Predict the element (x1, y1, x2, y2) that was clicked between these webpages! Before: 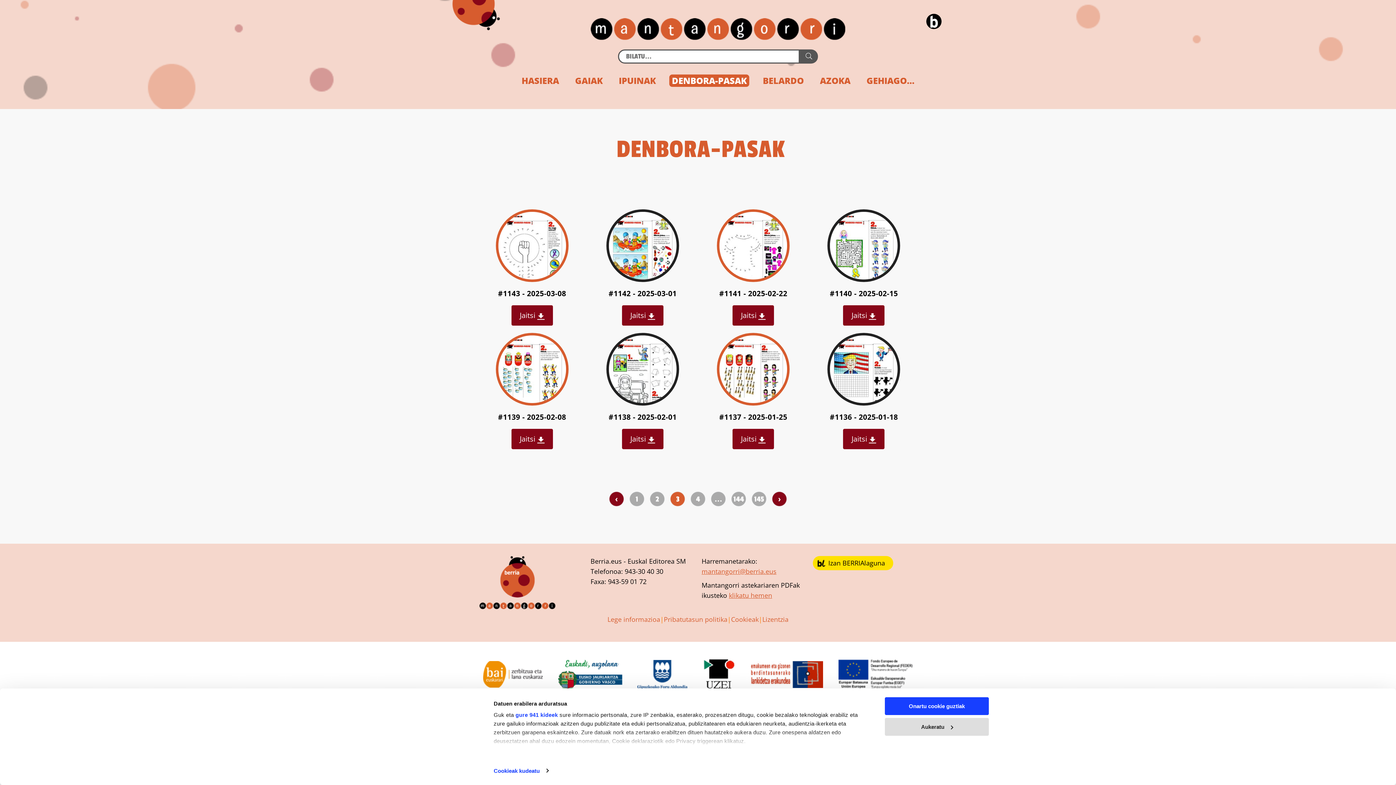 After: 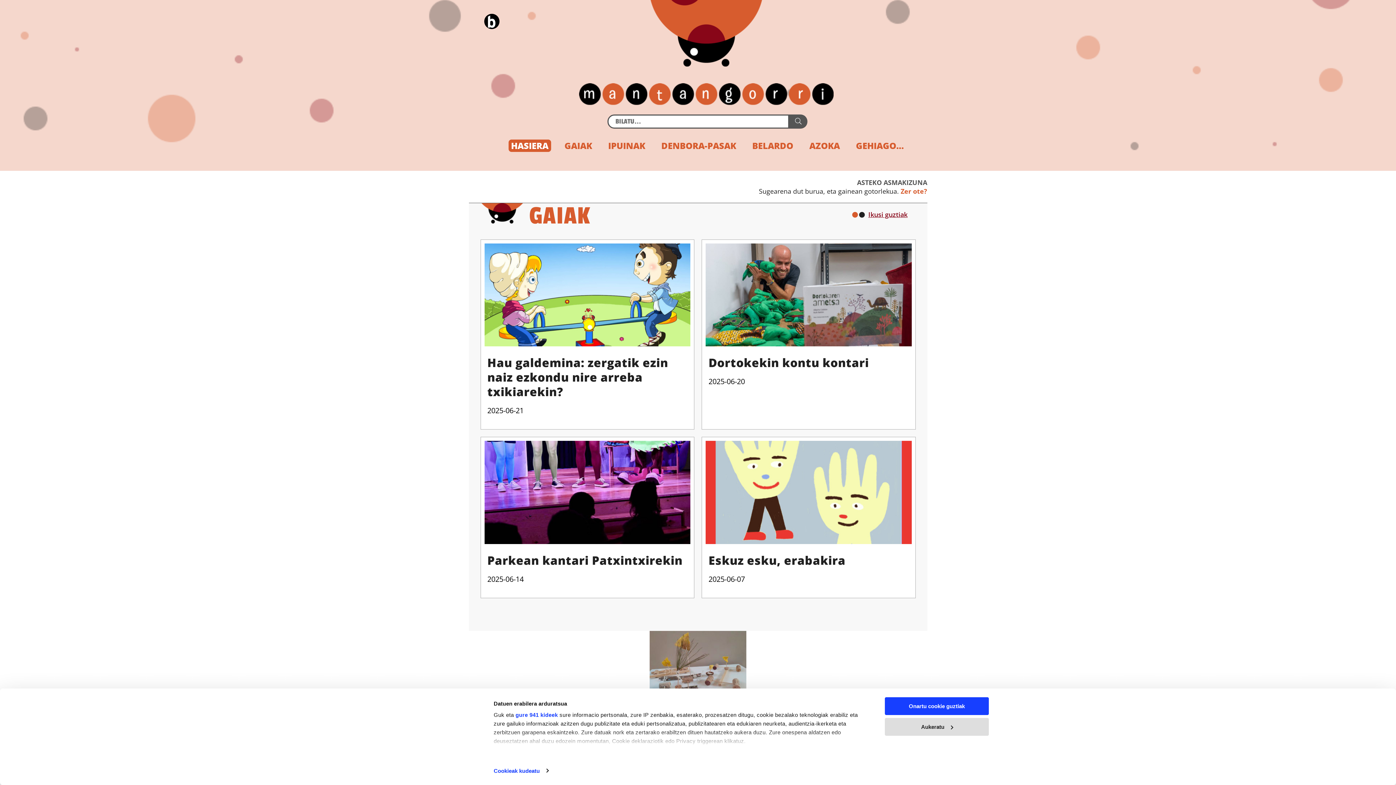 Action: bbox: (590, 18, 845, 40)